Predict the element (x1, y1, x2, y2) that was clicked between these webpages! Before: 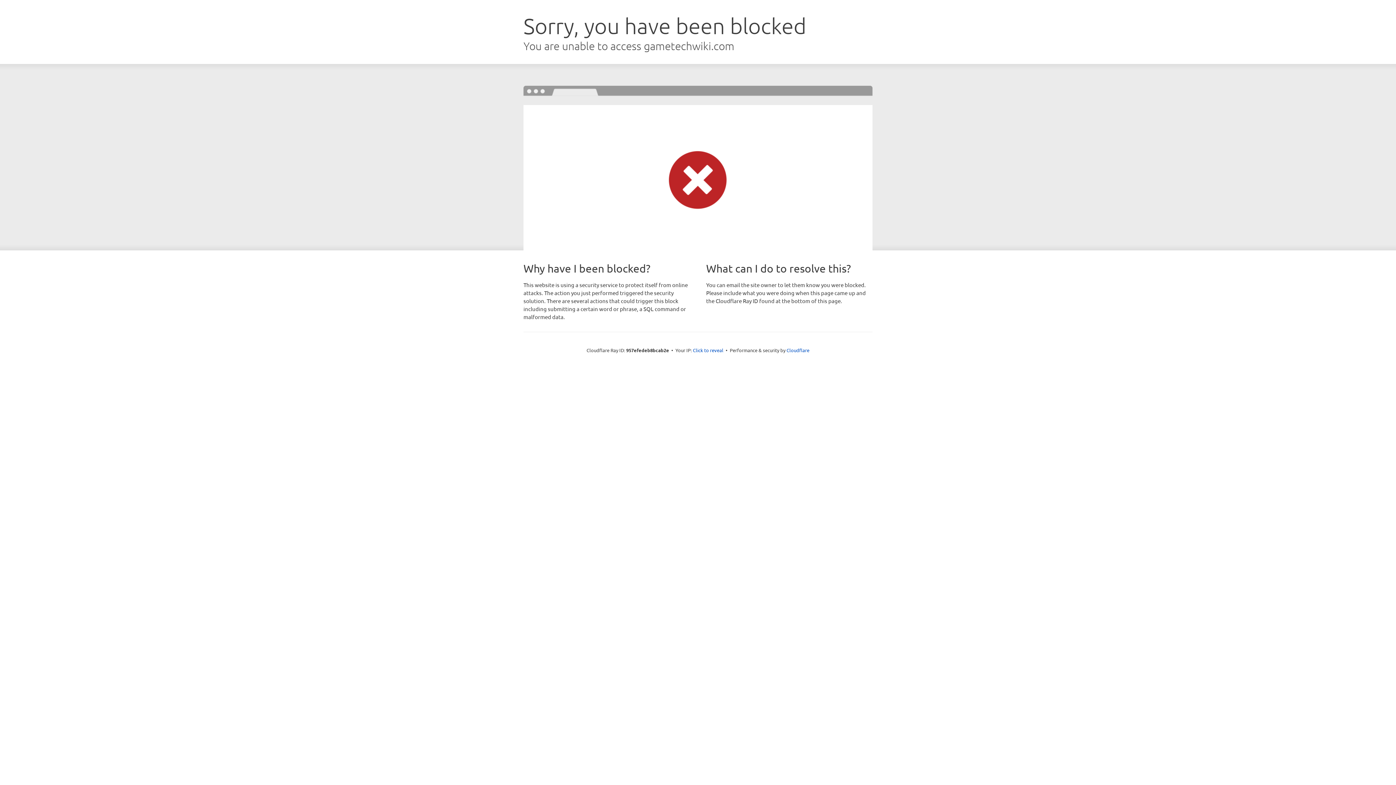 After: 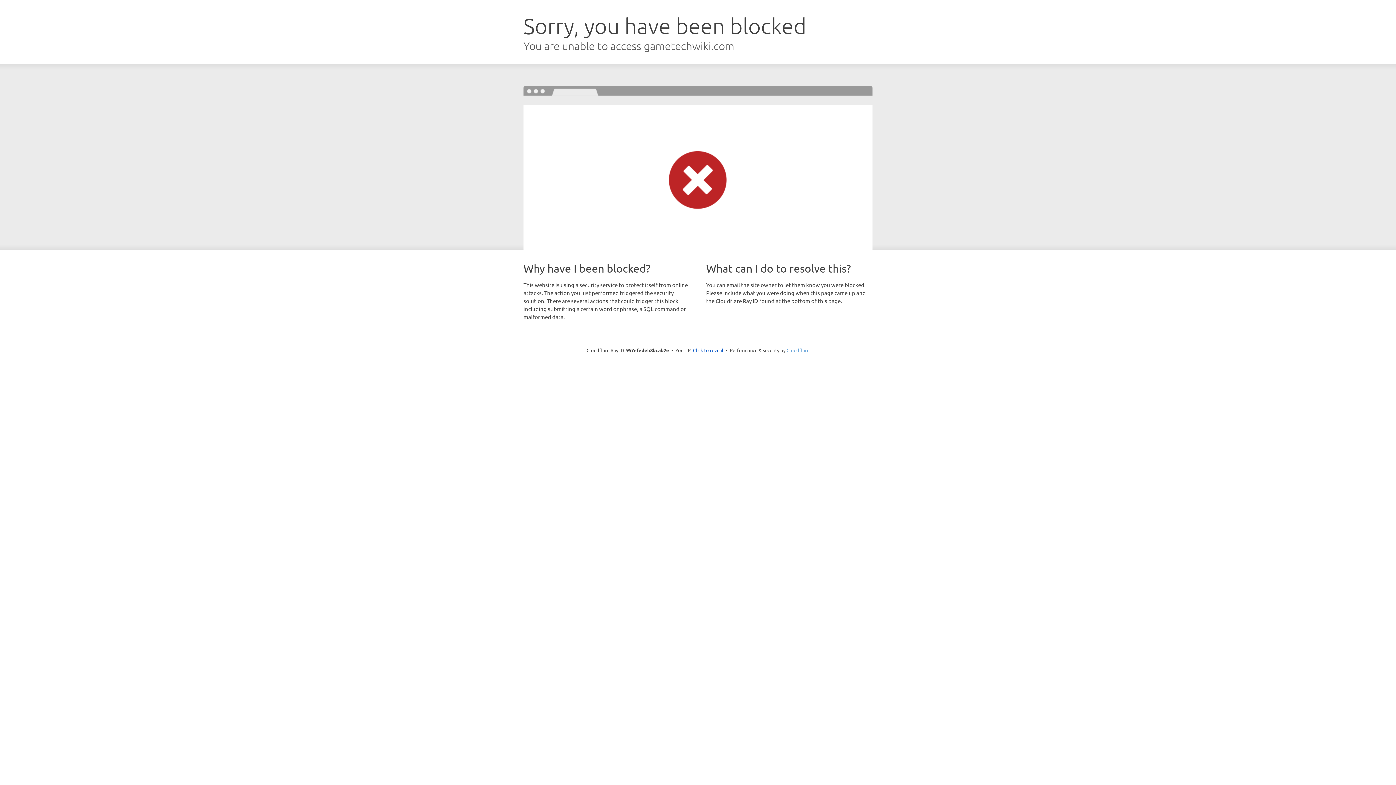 Action: bbox: (786, 347, 809, 353) label: Cloudflare